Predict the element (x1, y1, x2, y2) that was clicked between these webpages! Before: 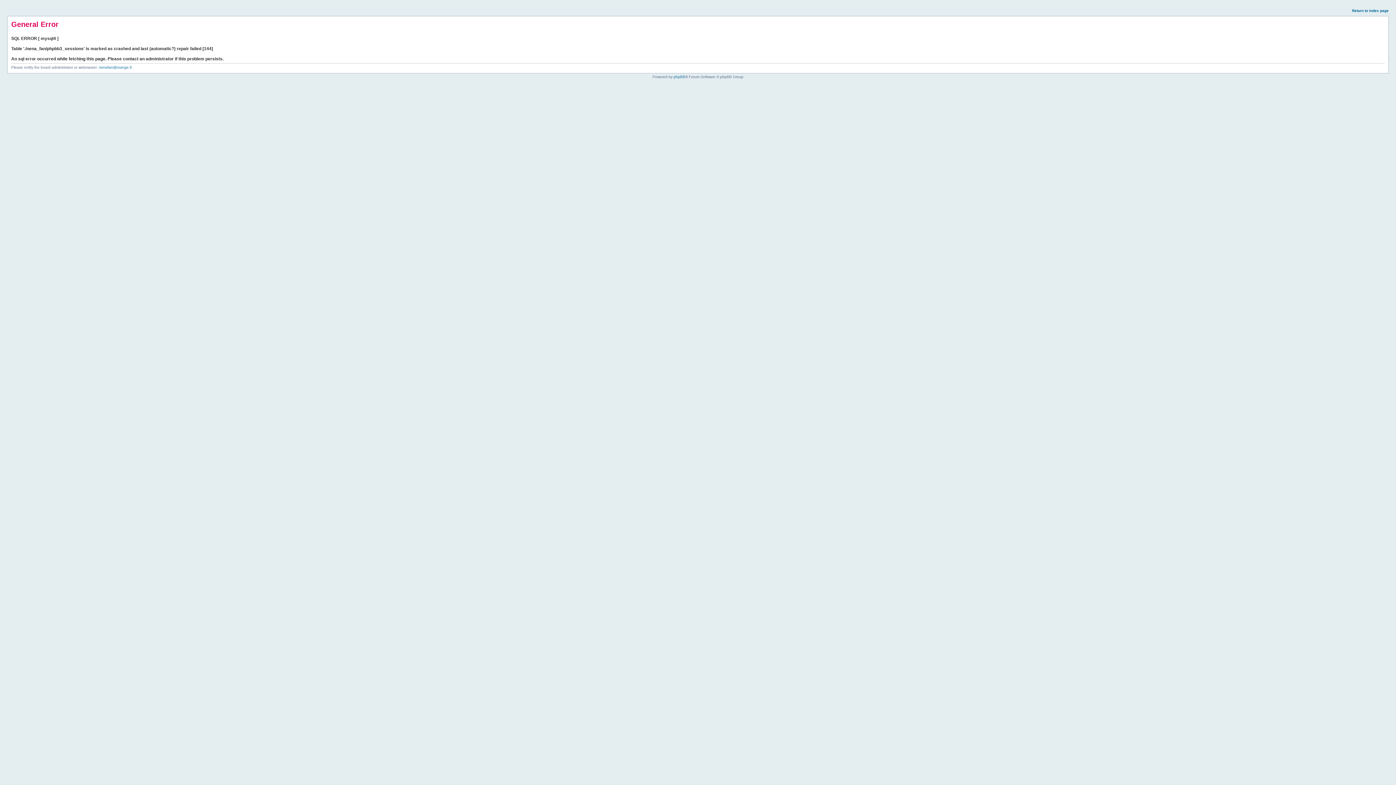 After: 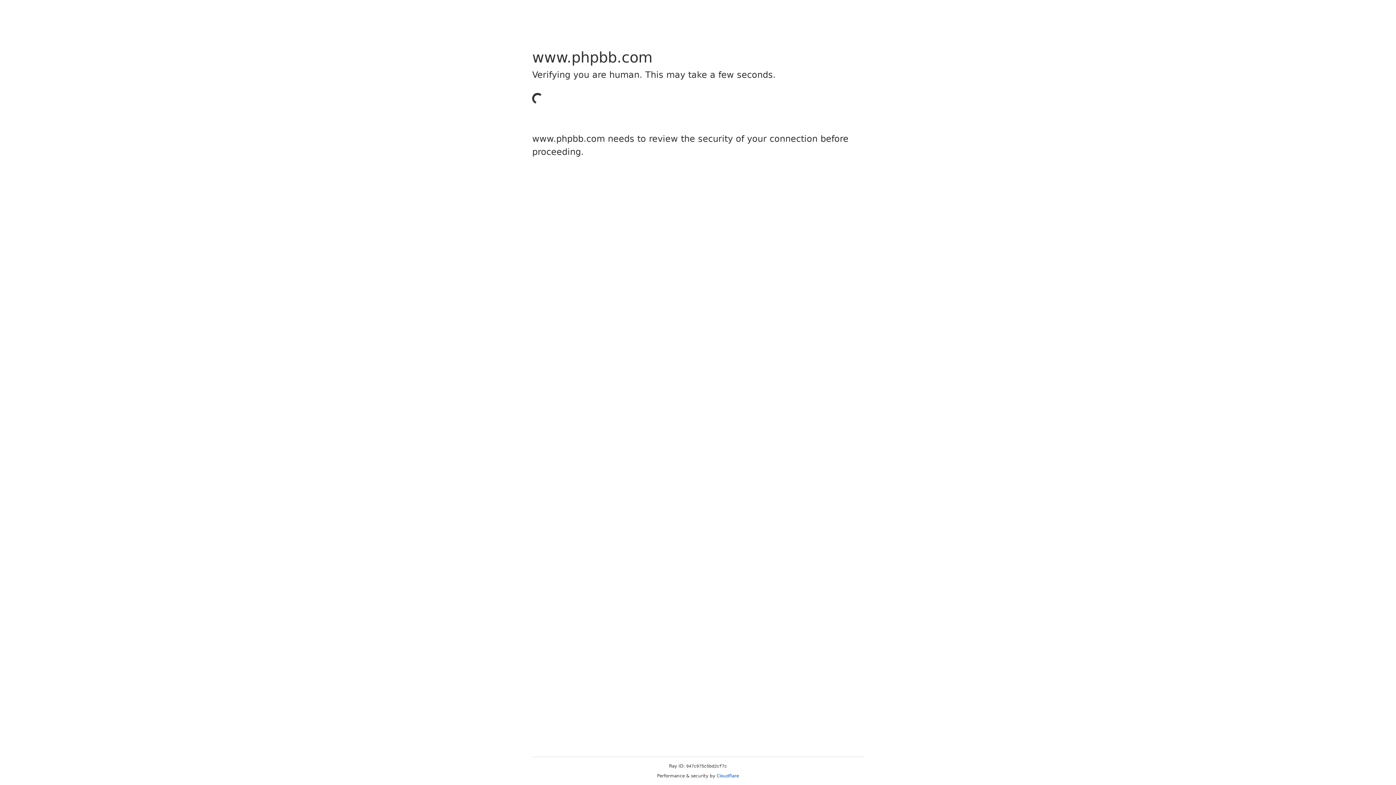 Action: bbox: (673, 74, 685, 78) label: phpBB